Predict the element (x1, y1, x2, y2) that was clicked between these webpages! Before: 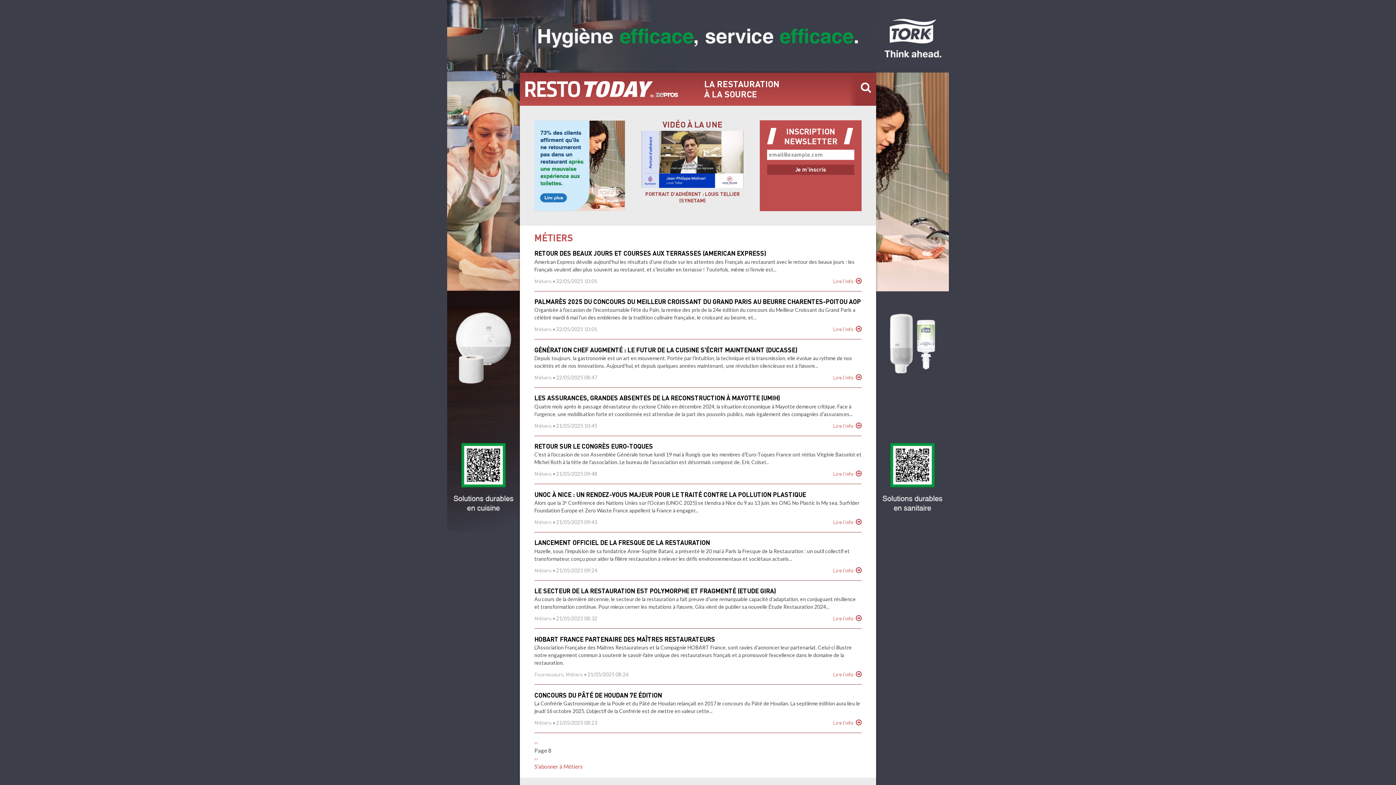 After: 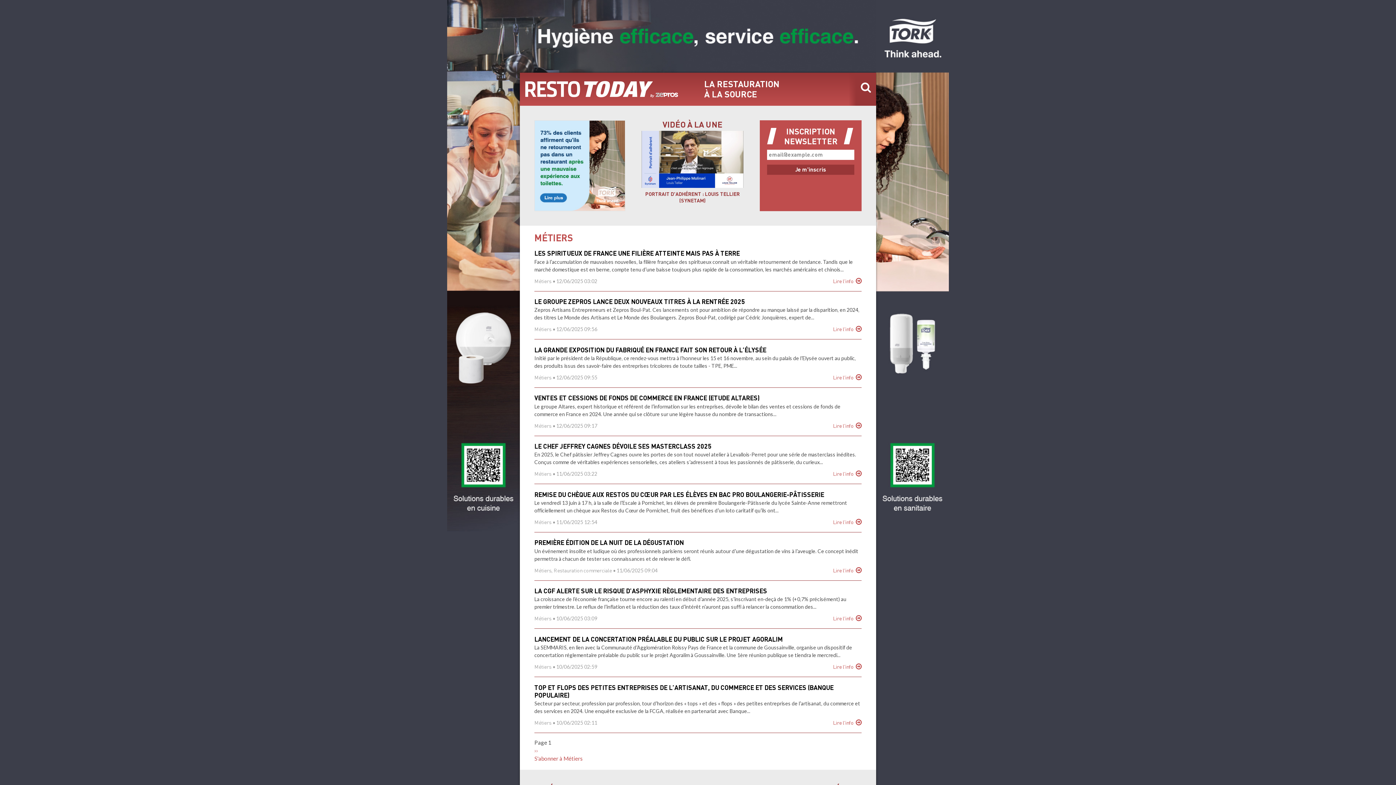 Action: bbox: (534, 472, 551, 477) label: Métiers